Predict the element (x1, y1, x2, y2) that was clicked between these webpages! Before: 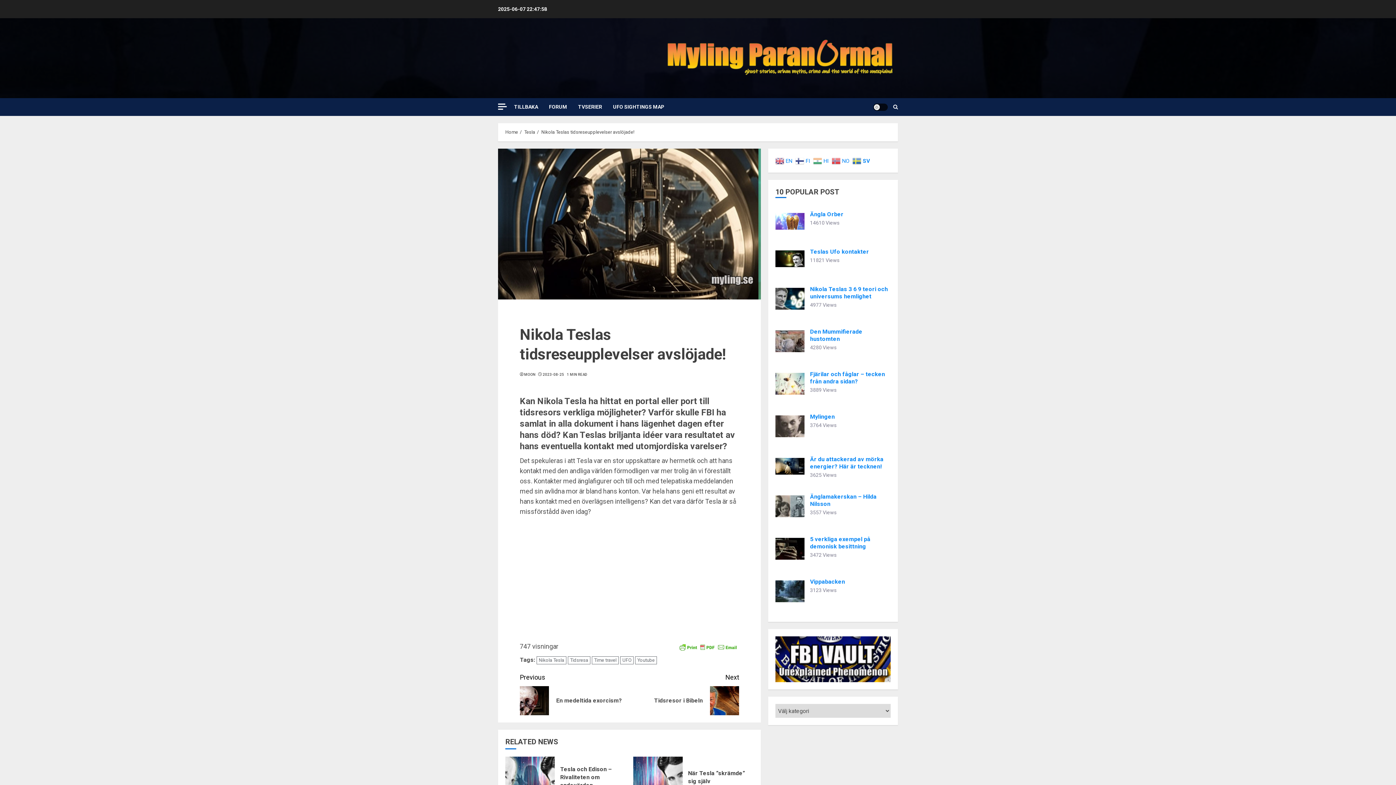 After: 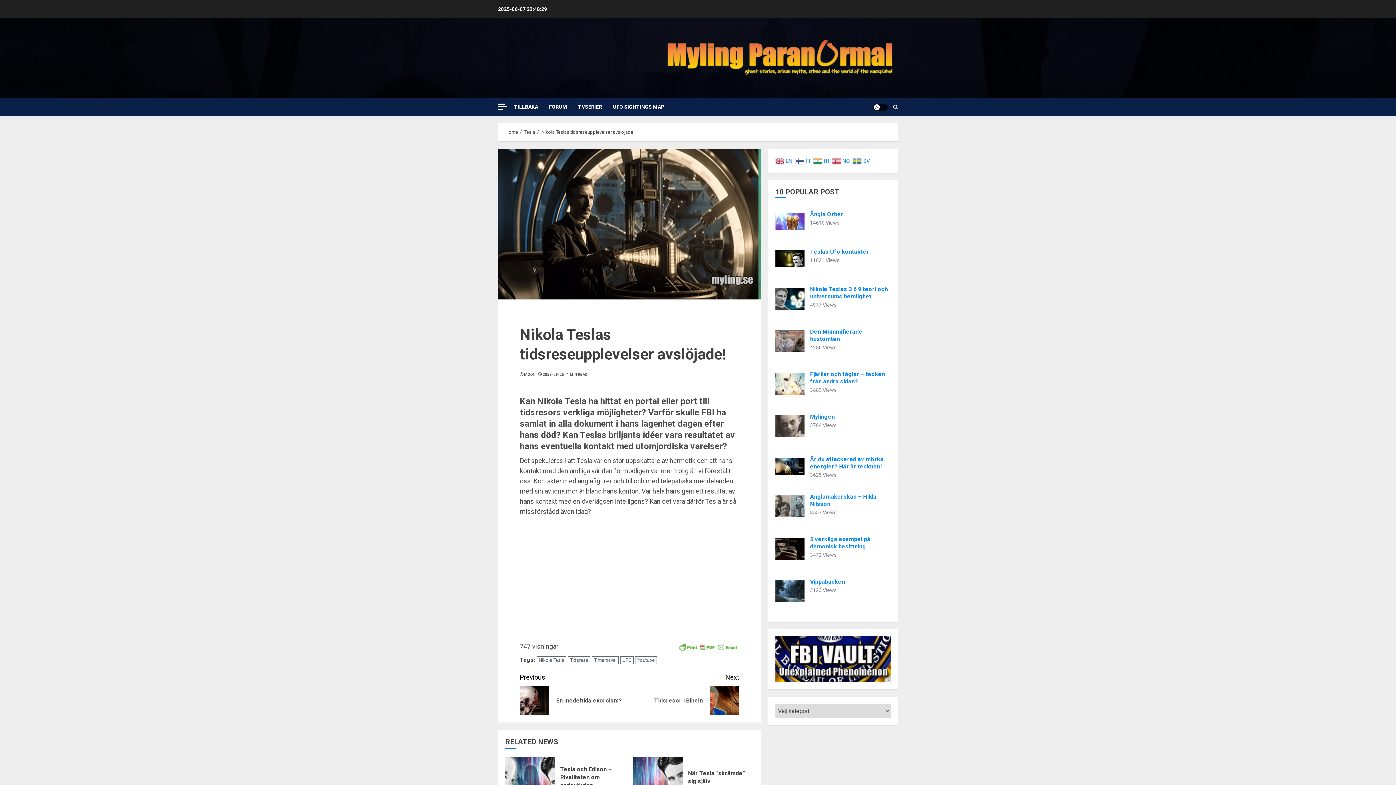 Action: bbox: (813, 157, 830, 164) label:  HI